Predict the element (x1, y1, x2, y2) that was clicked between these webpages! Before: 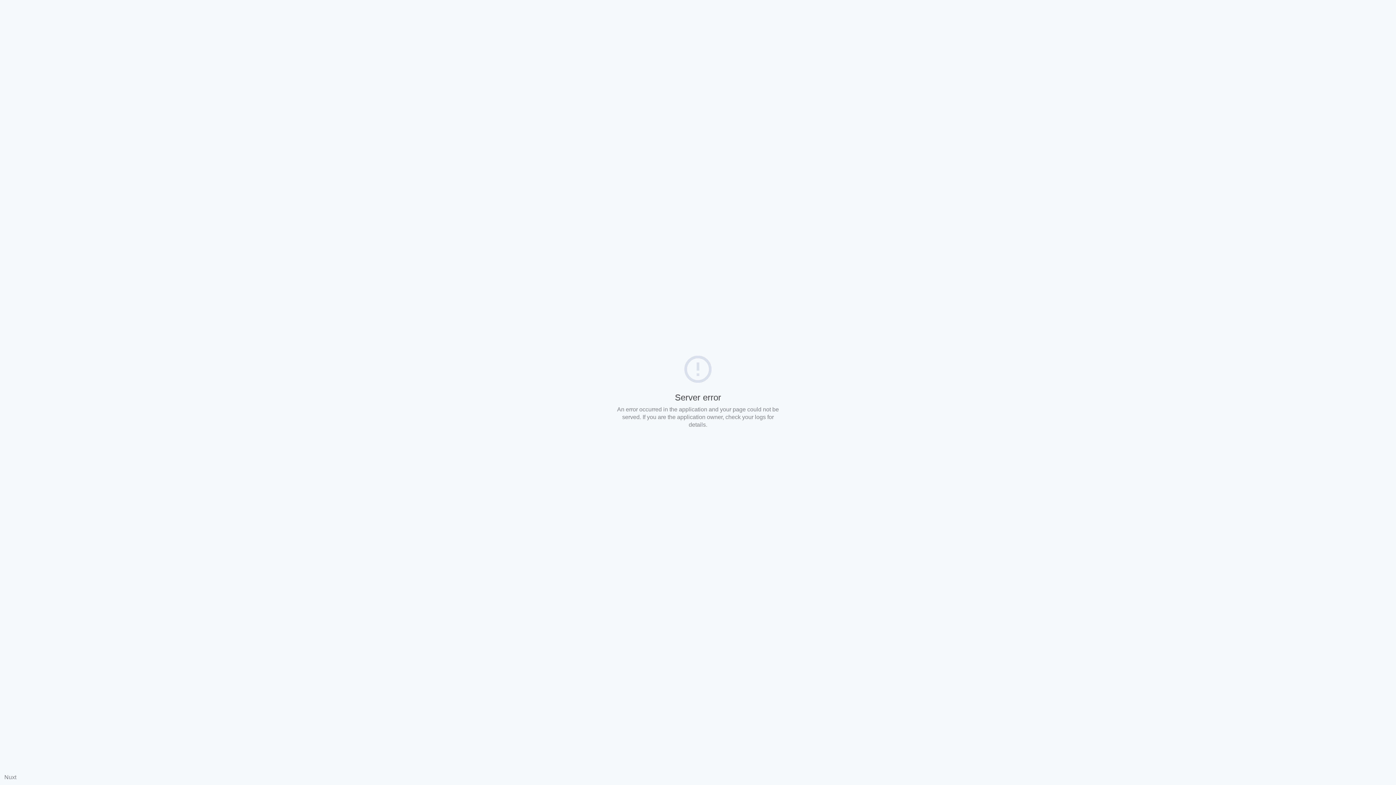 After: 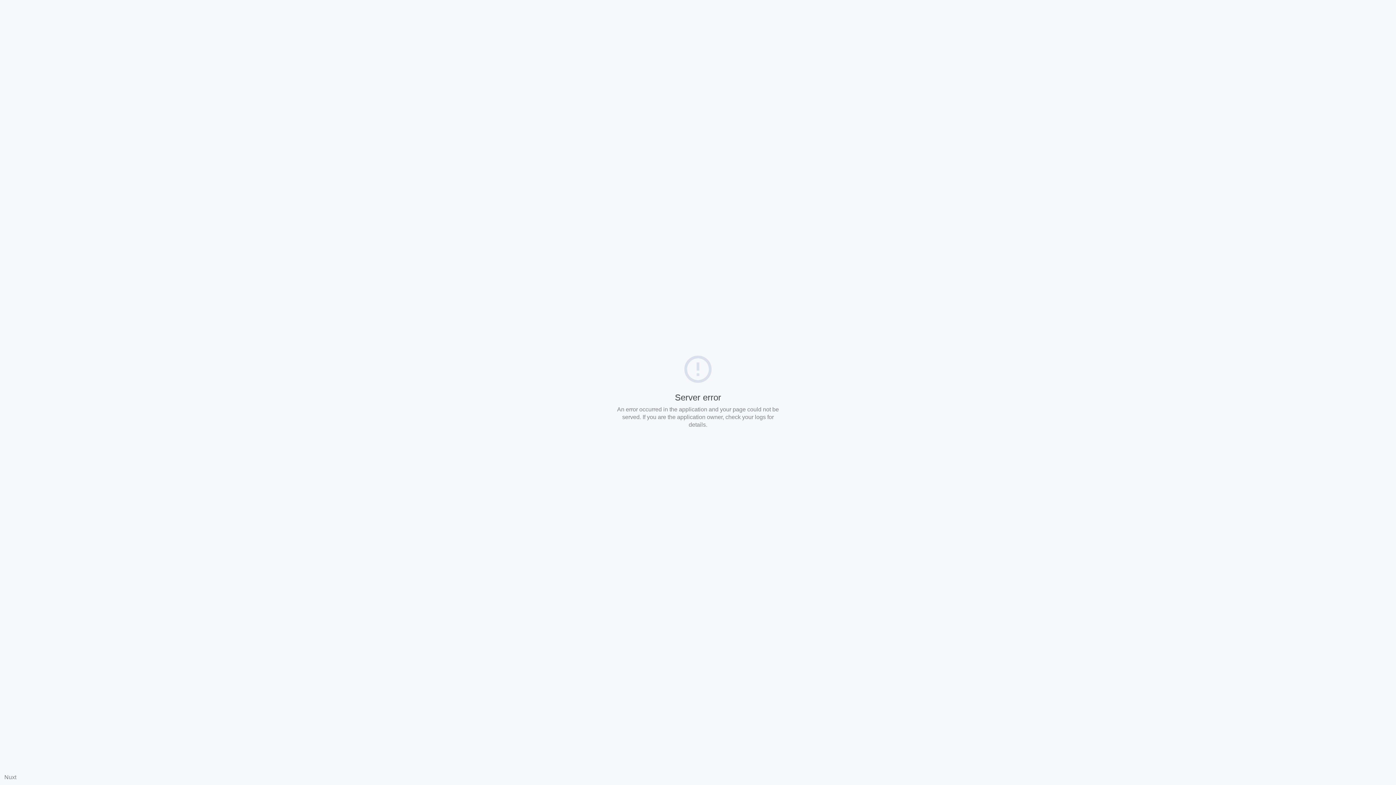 Action: bbox: (4, 774, 16, 780) label: Nuxt